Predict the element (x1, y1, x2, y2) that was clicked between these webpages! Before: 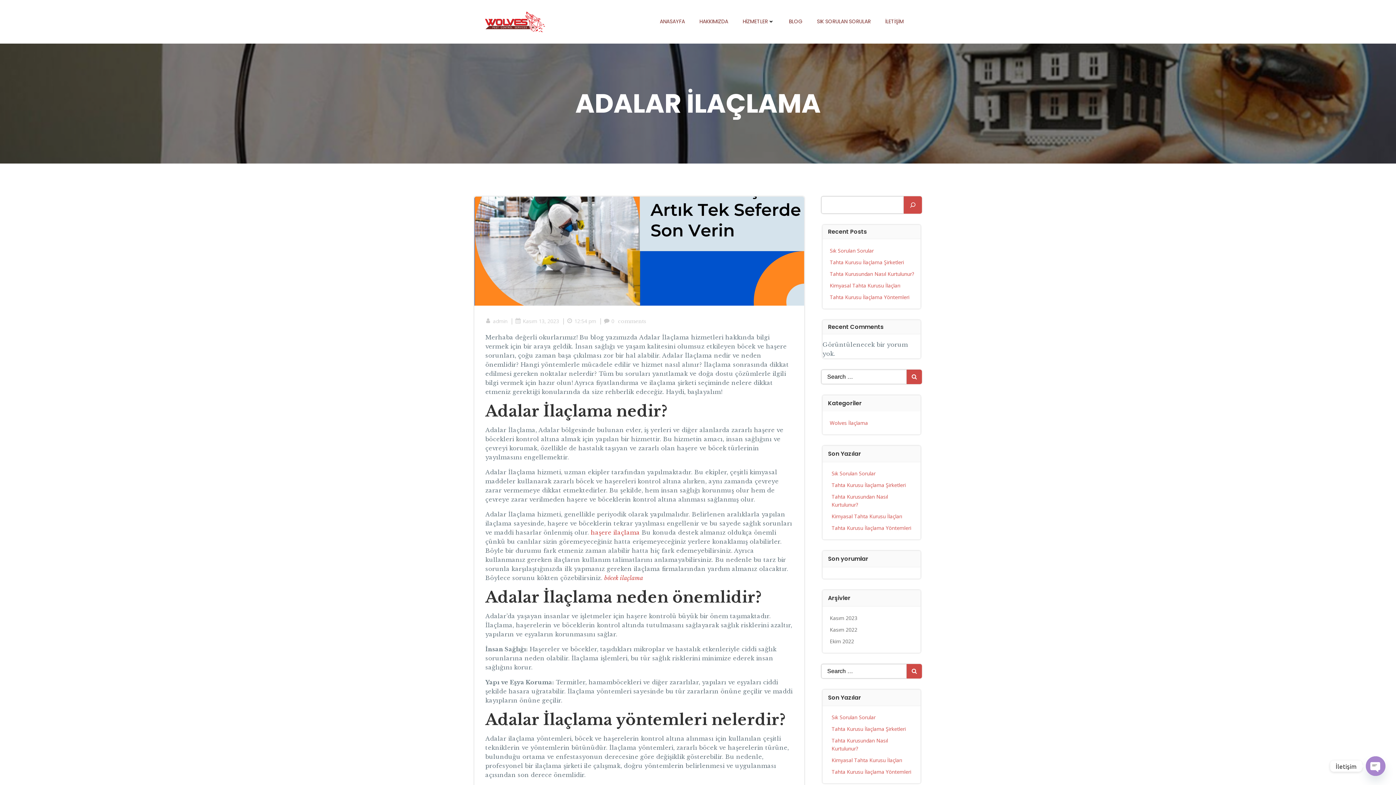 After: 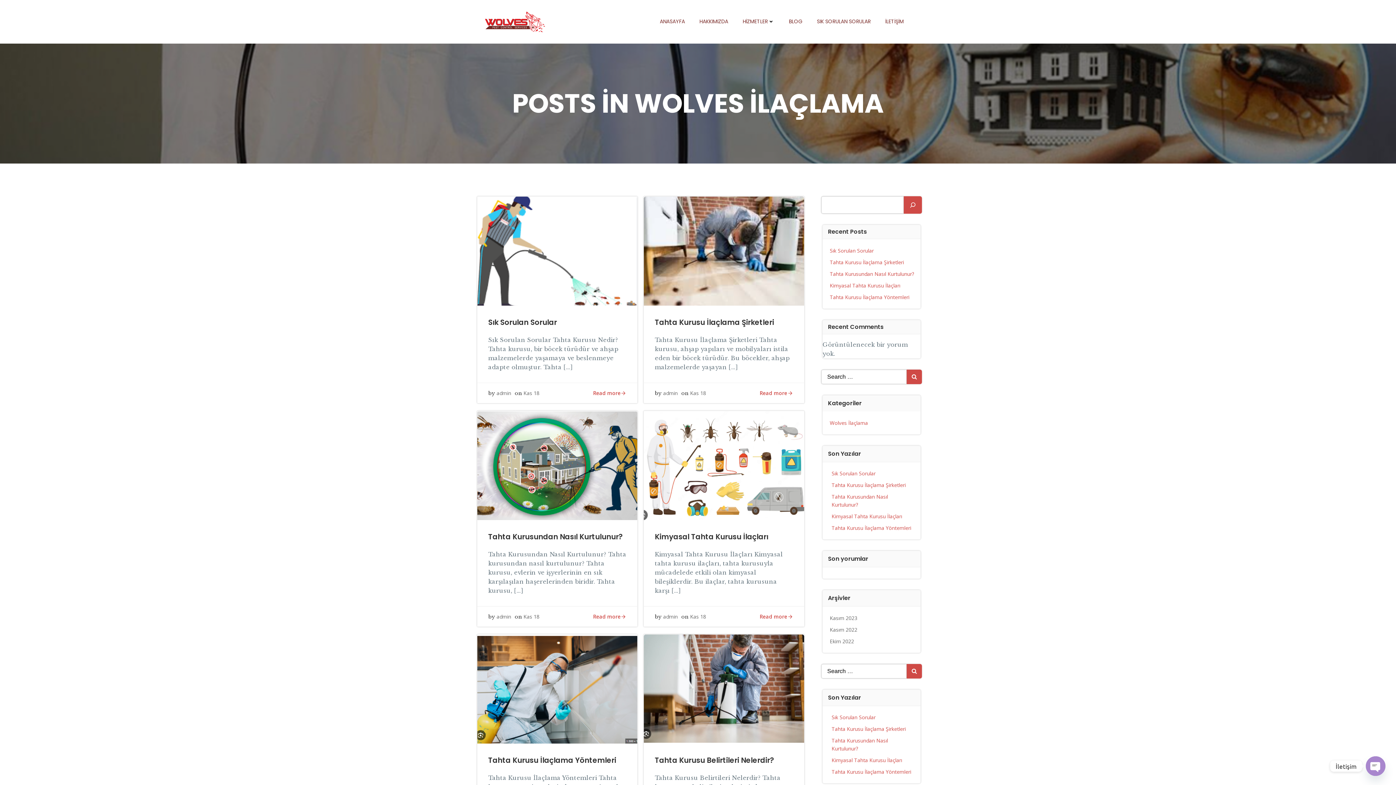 Action: bbox: (830, 419, 868, 426) label: Wolves İlaçlama